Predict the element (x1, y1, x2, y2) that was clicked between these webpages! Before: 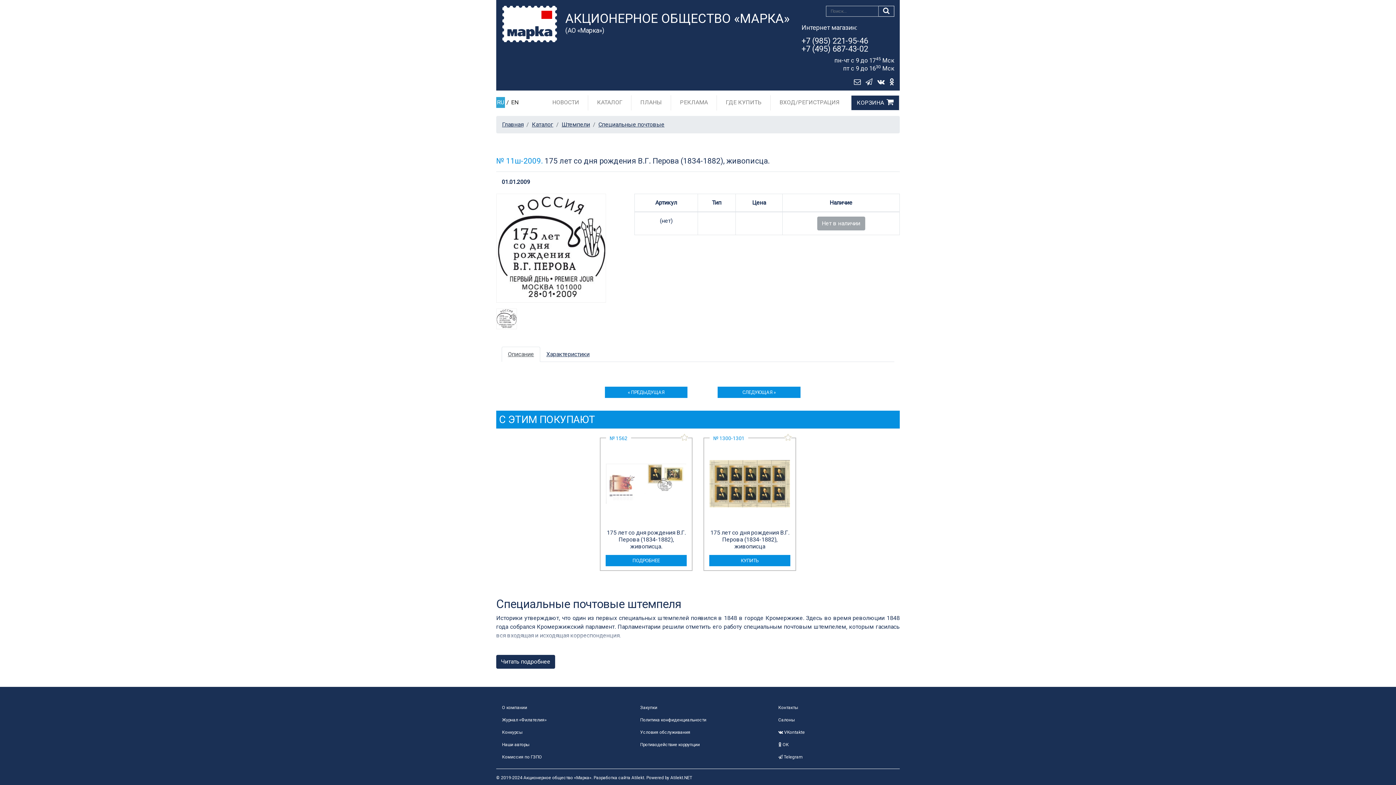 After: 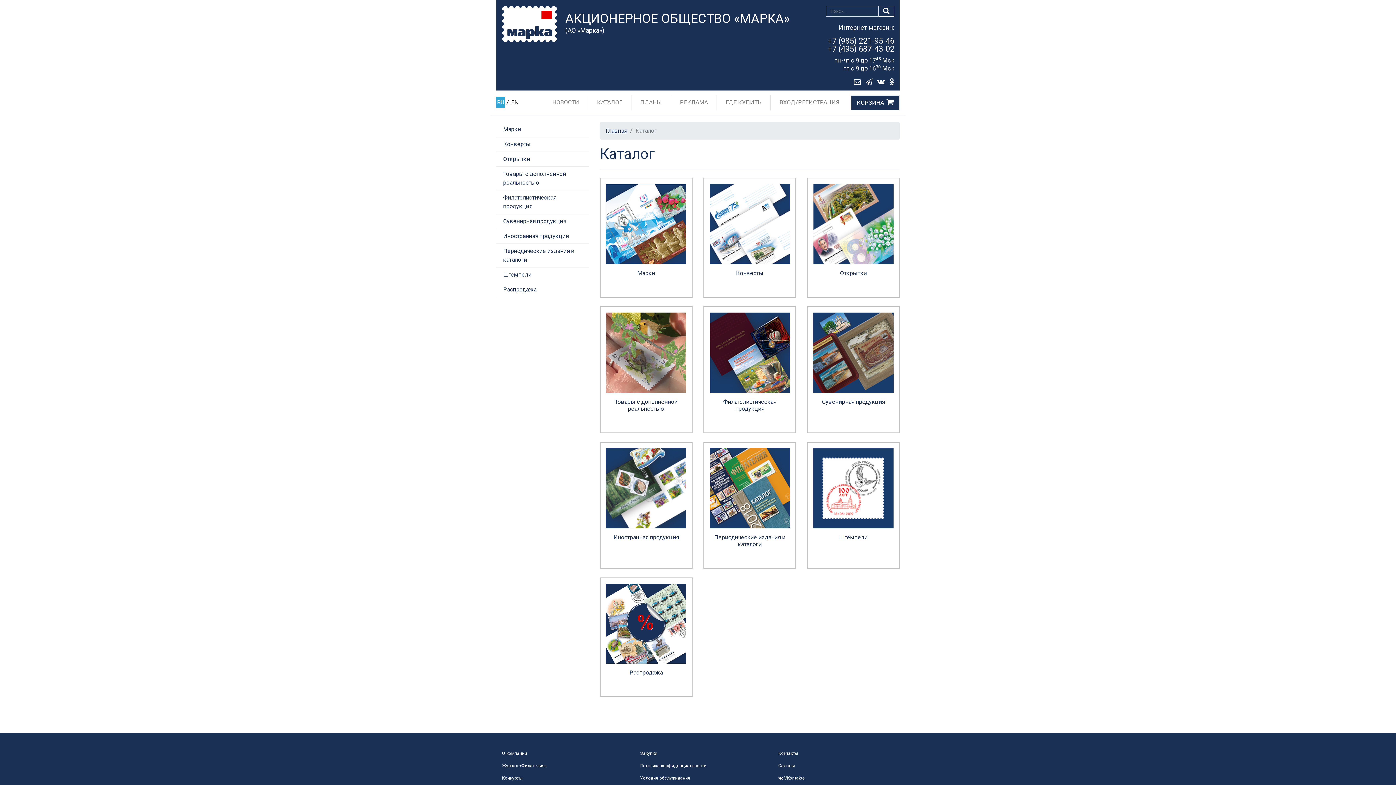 Action: label: Каталог bbox: (532, 121, 553, 128)